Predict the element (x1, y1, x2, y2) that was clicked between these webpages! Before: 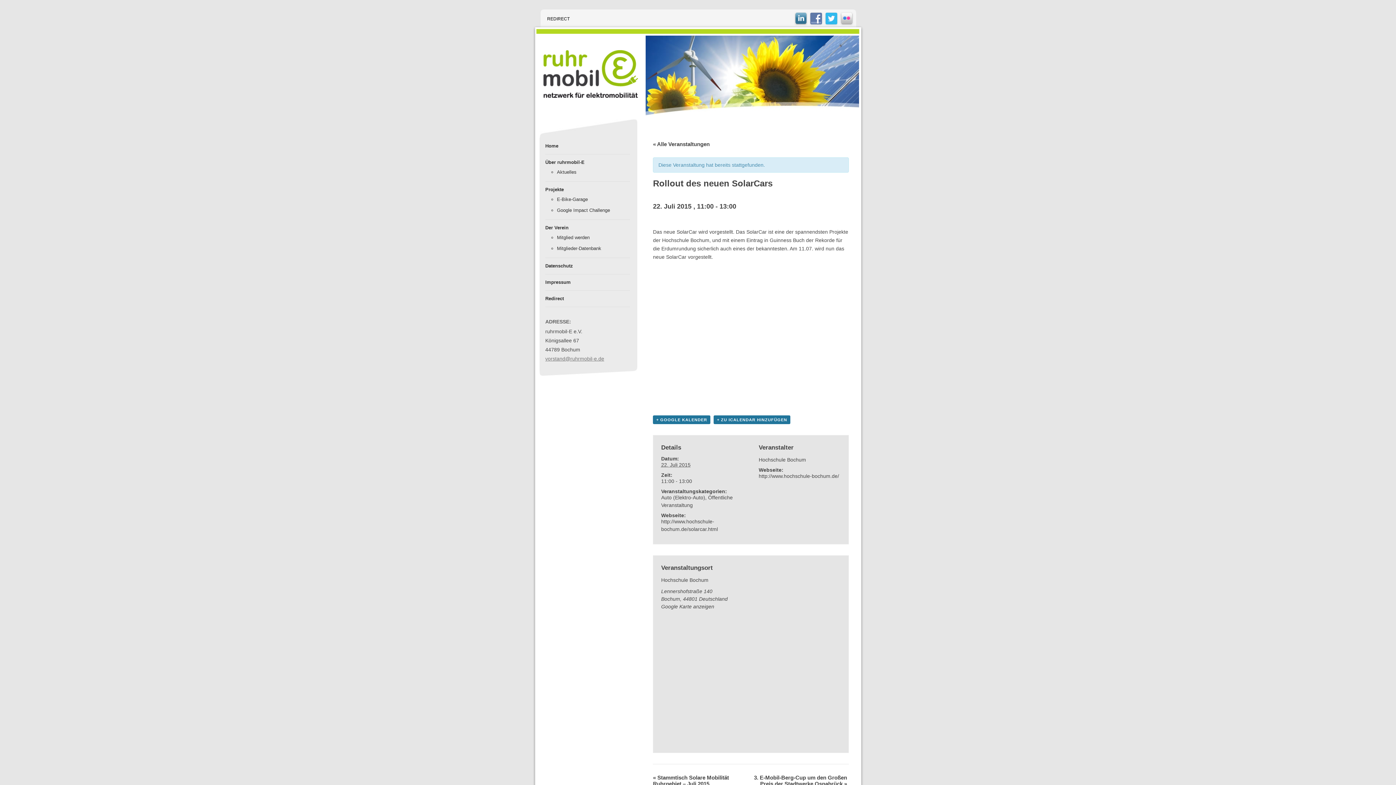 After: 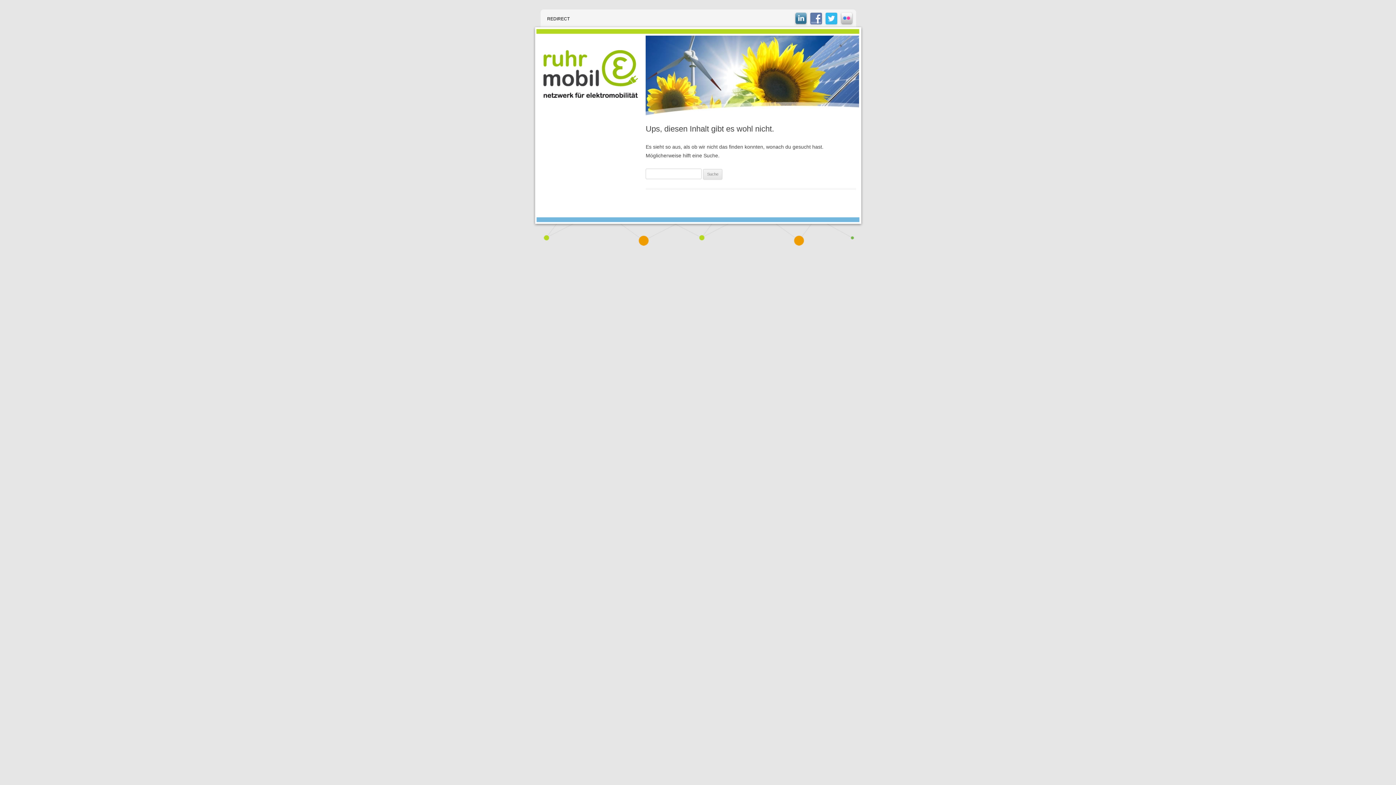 Action: bbox: (545, 279, 570, 285) label: Impressum